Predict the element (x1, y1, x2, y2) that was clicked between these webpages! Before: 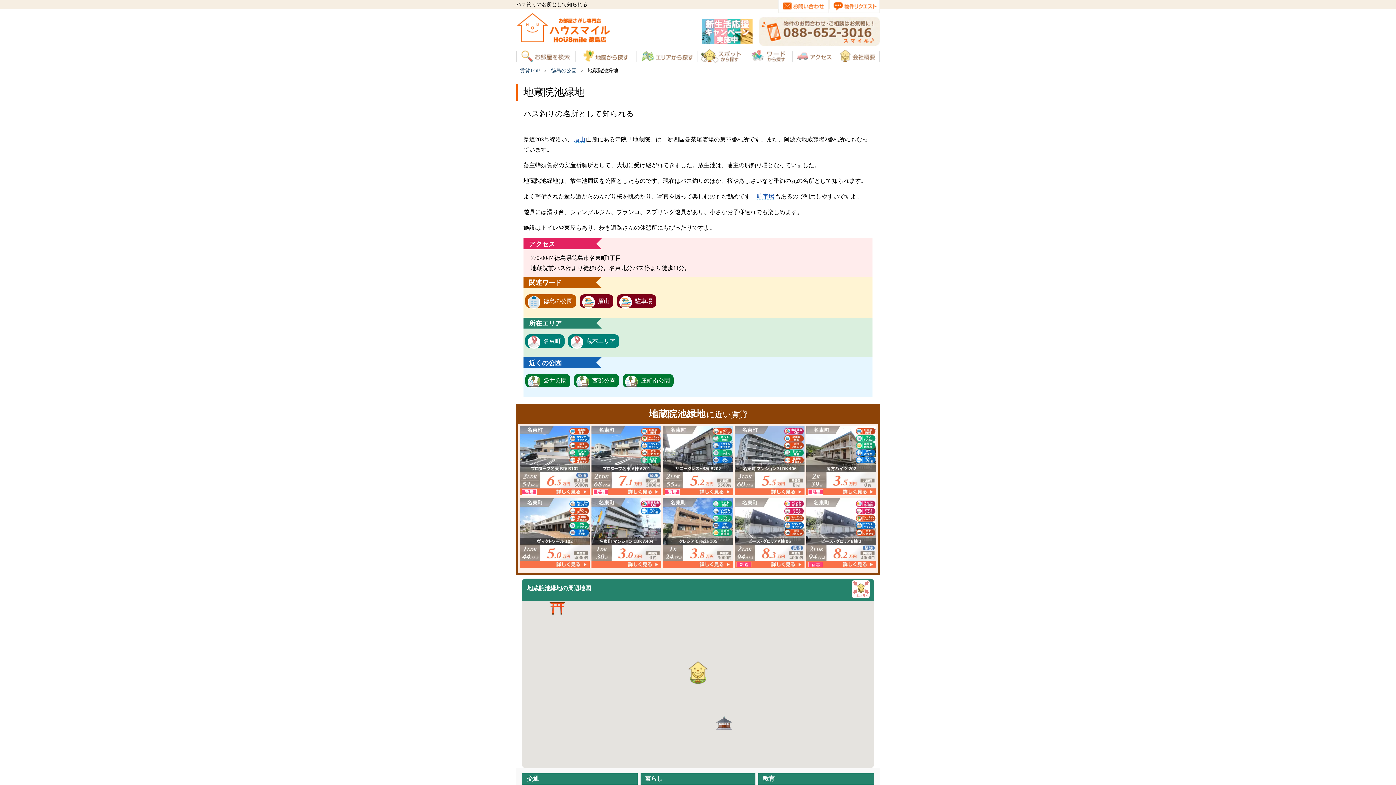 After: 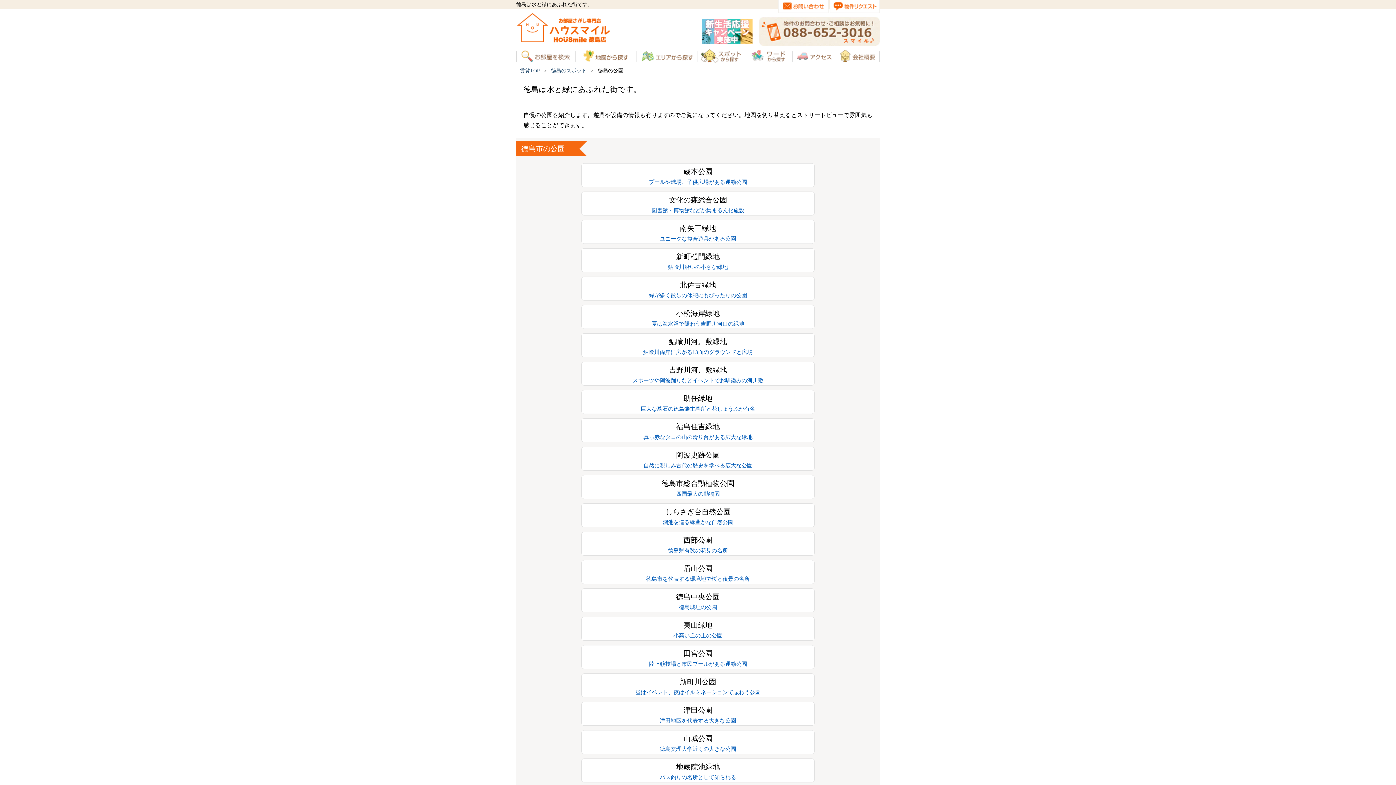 Action: bbox: (551, 68, 576, 73) label: 徳島の公園